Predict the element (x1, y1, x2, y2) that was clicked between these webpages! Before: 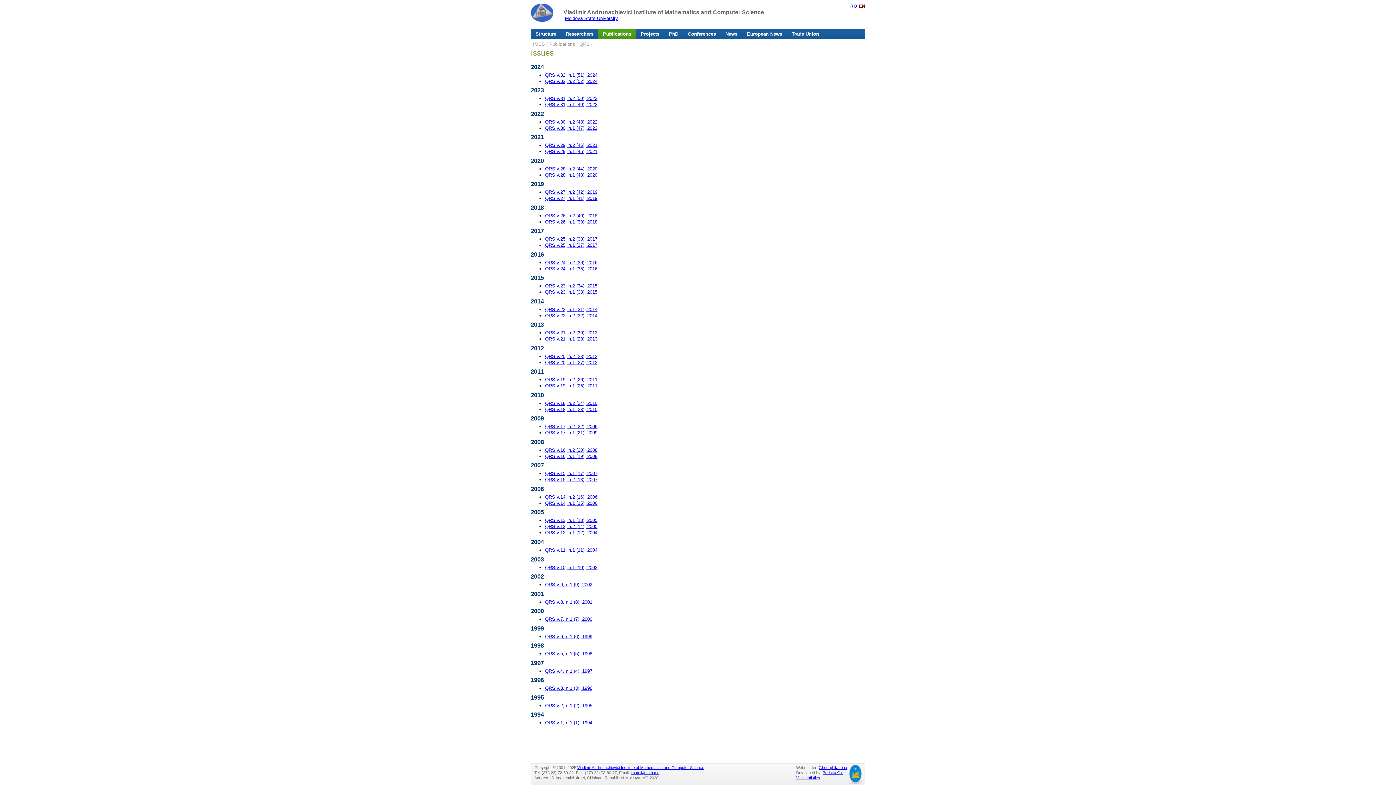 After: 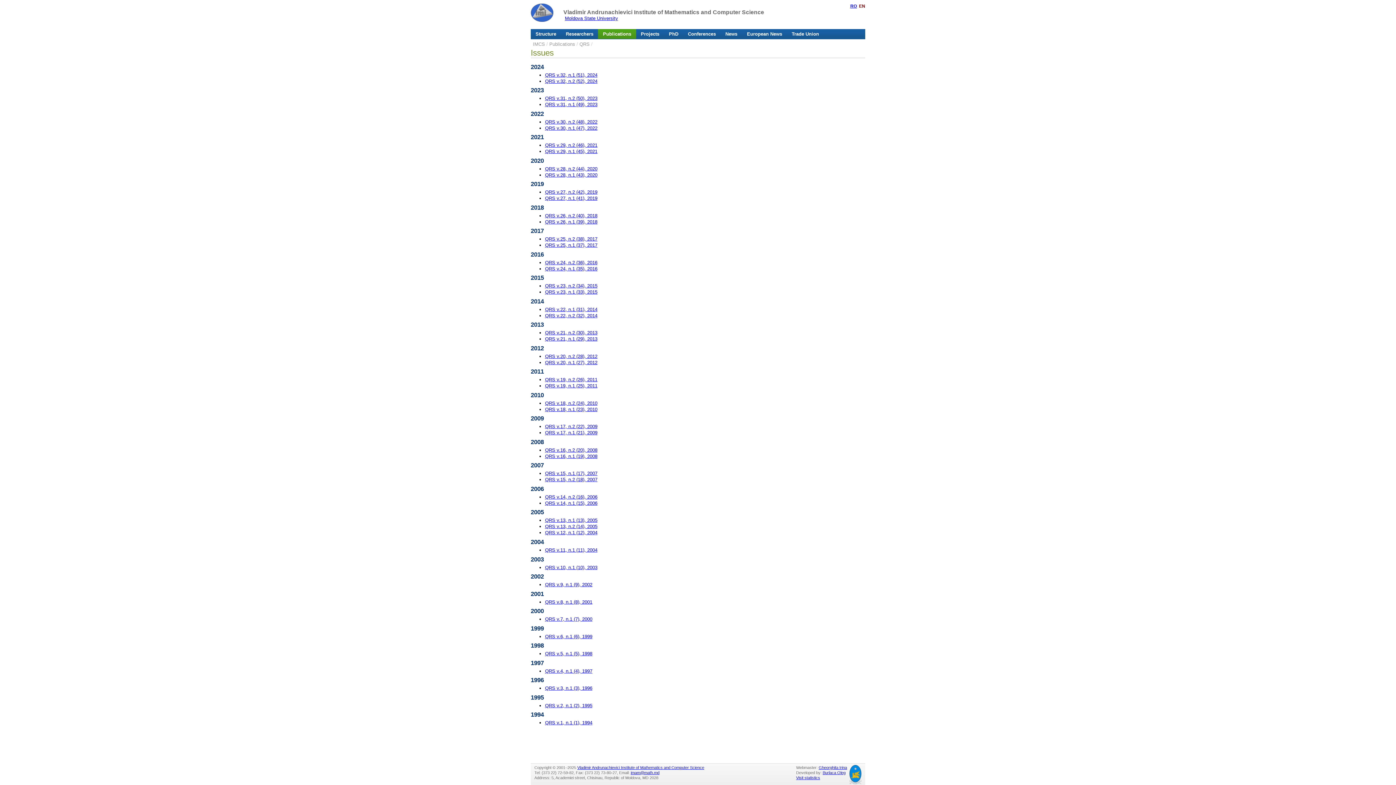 Action: label: QRS v.27, n.2 (42), 2019 bbox: (545, 189, 597, 195)